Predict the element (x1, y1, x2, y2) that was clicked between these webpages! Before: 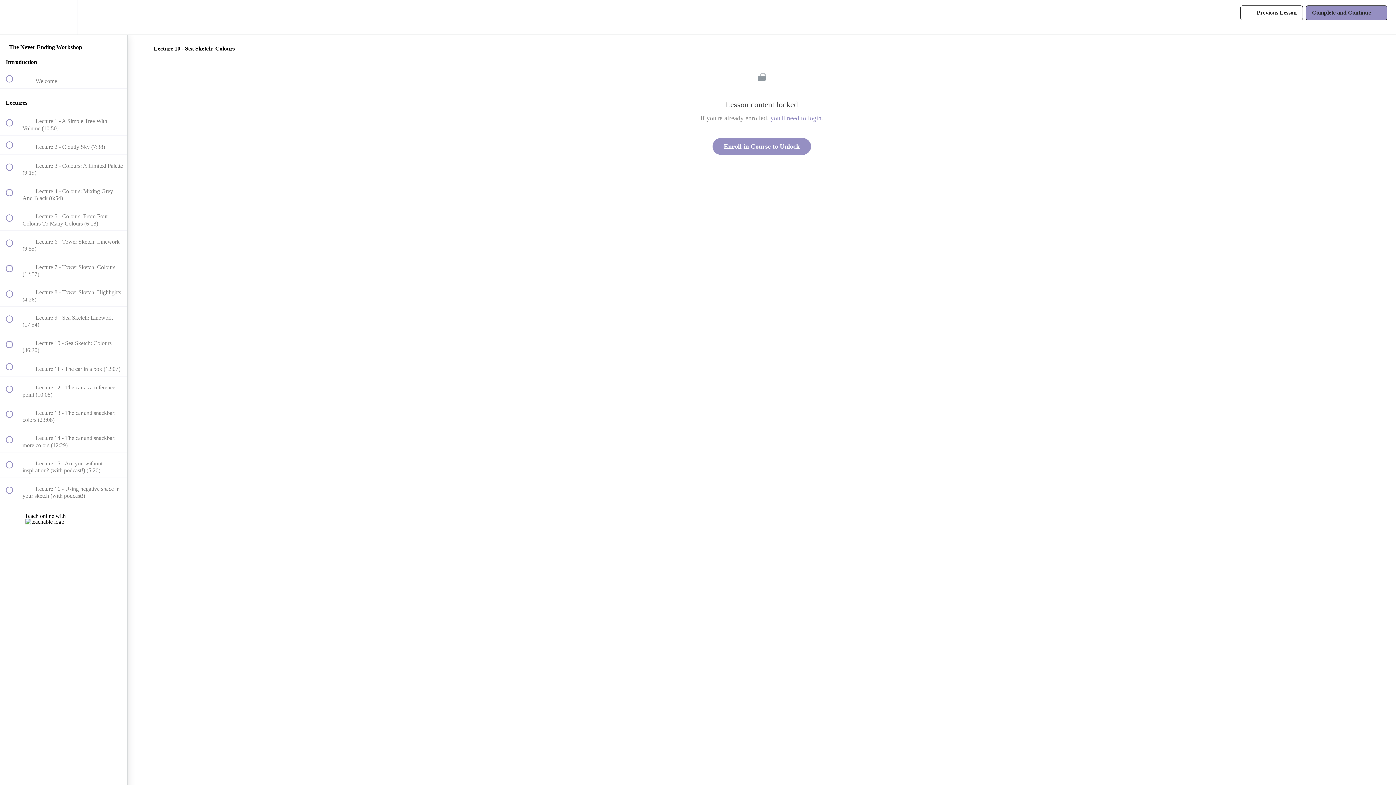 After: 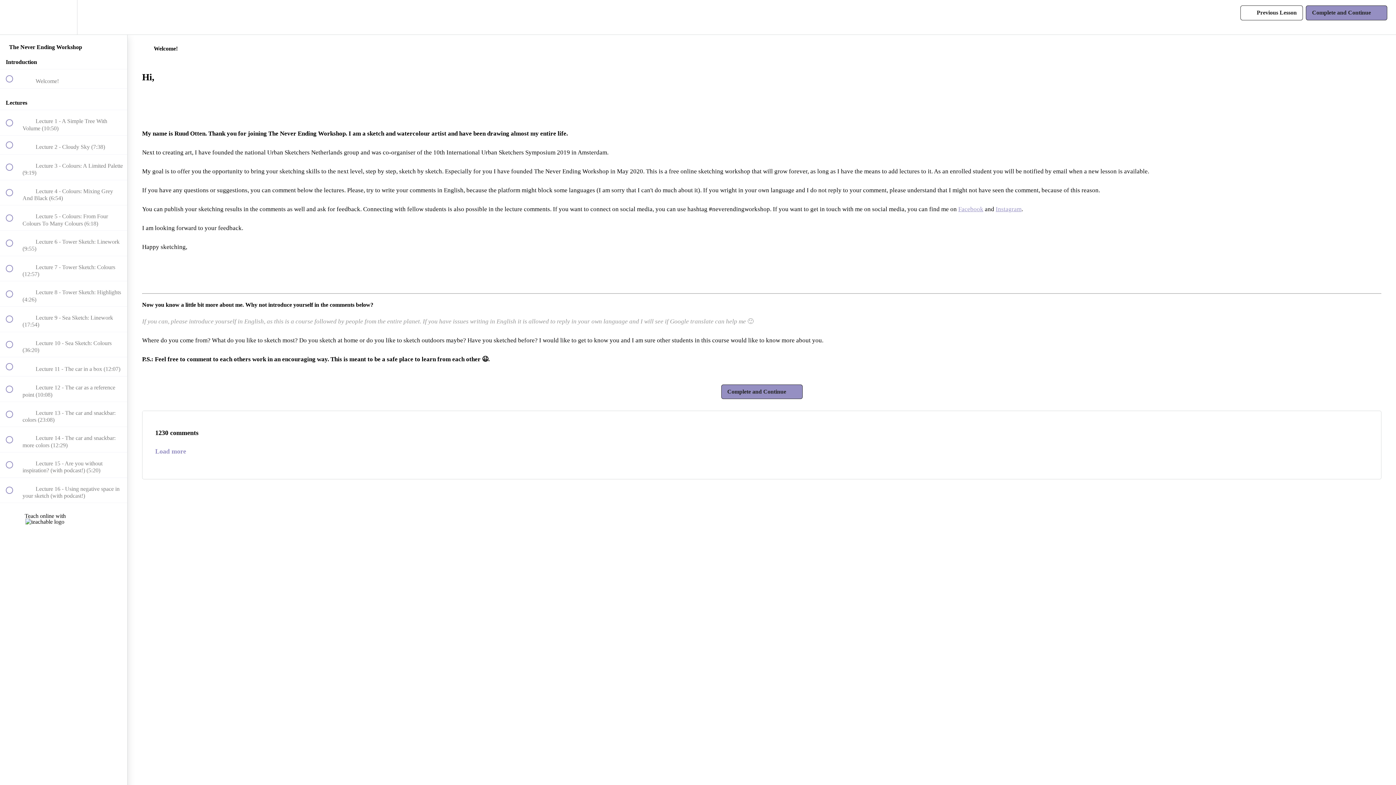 Action: label:  
 Welcome! bbox: (0, 69, 127, 88)